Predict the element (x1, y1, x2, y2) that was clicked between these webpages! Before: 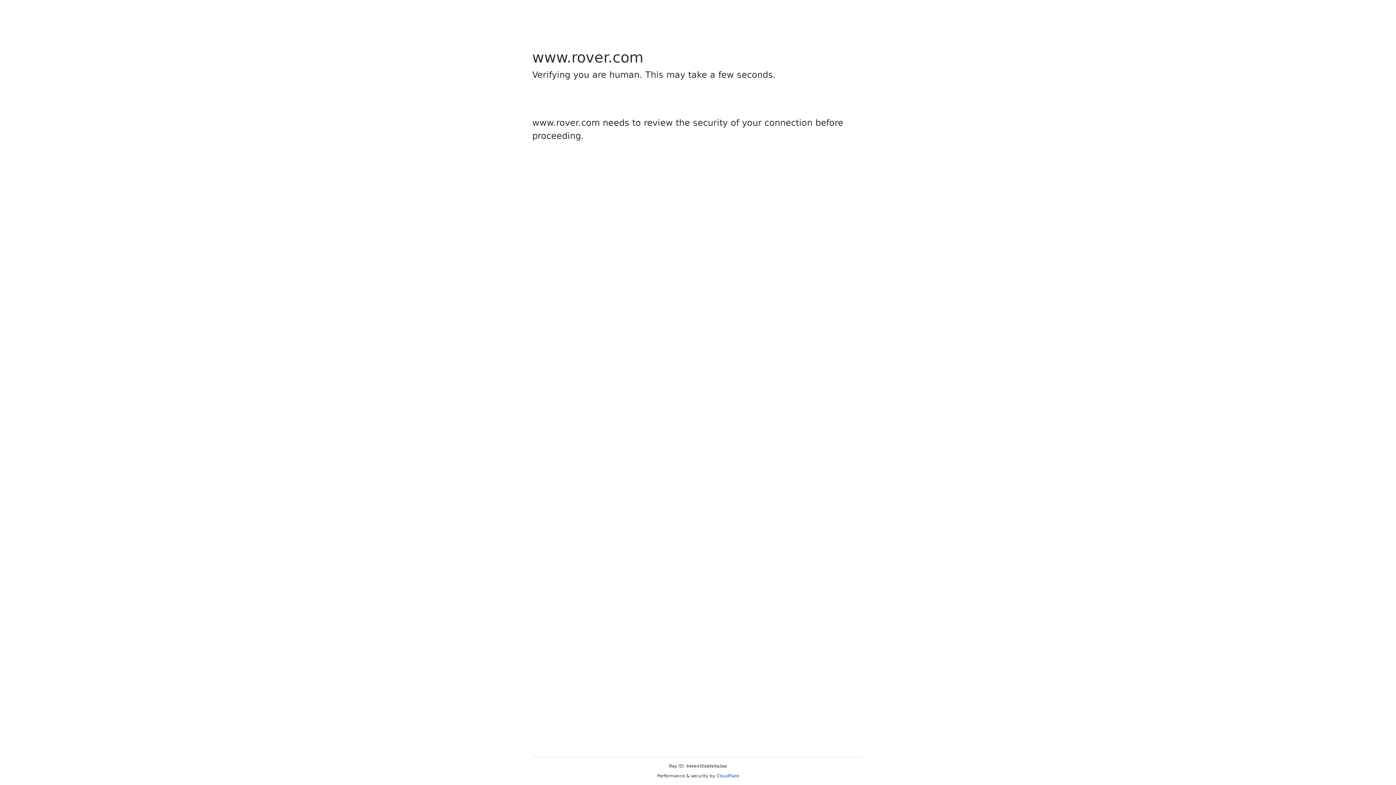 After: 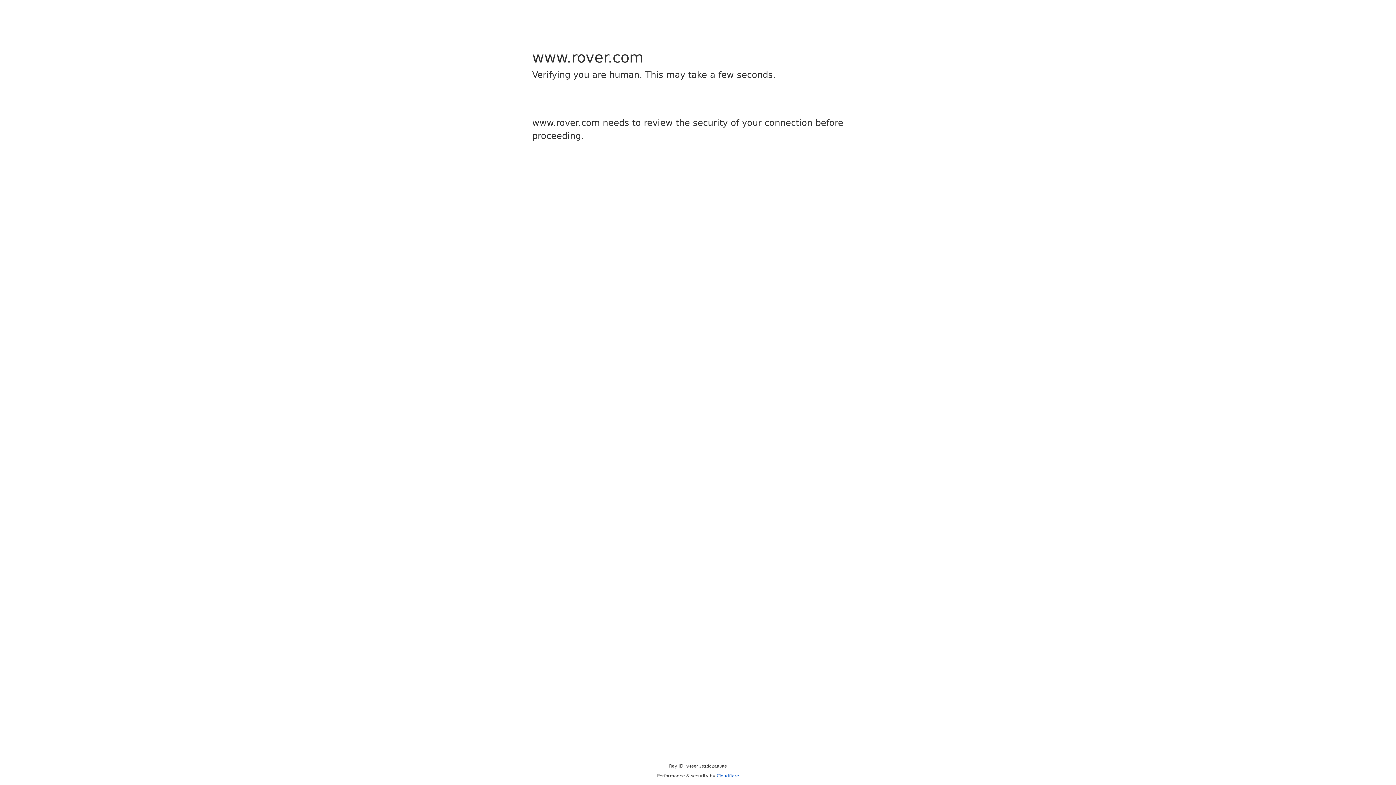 Action: bbox: (716, 773, 739, 778) label: Cloudflare